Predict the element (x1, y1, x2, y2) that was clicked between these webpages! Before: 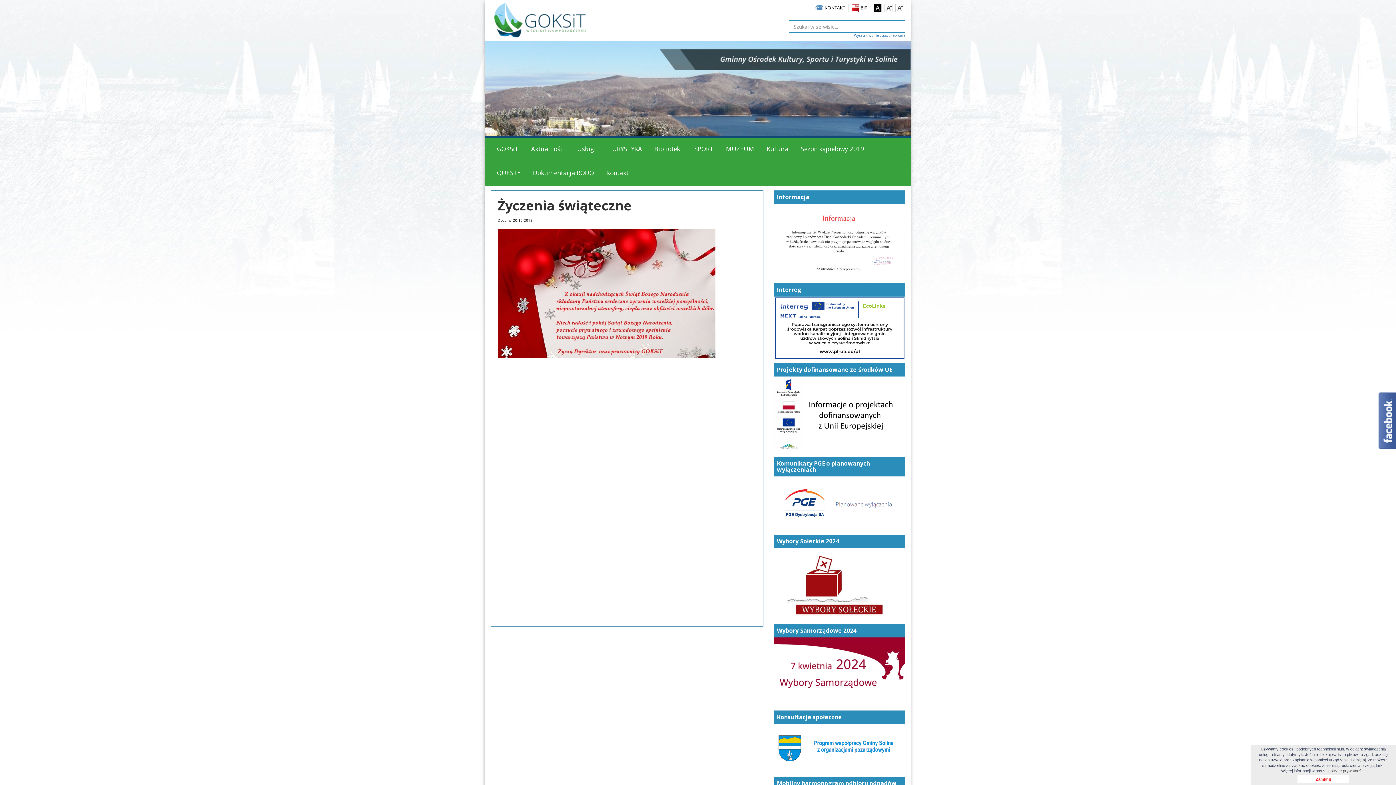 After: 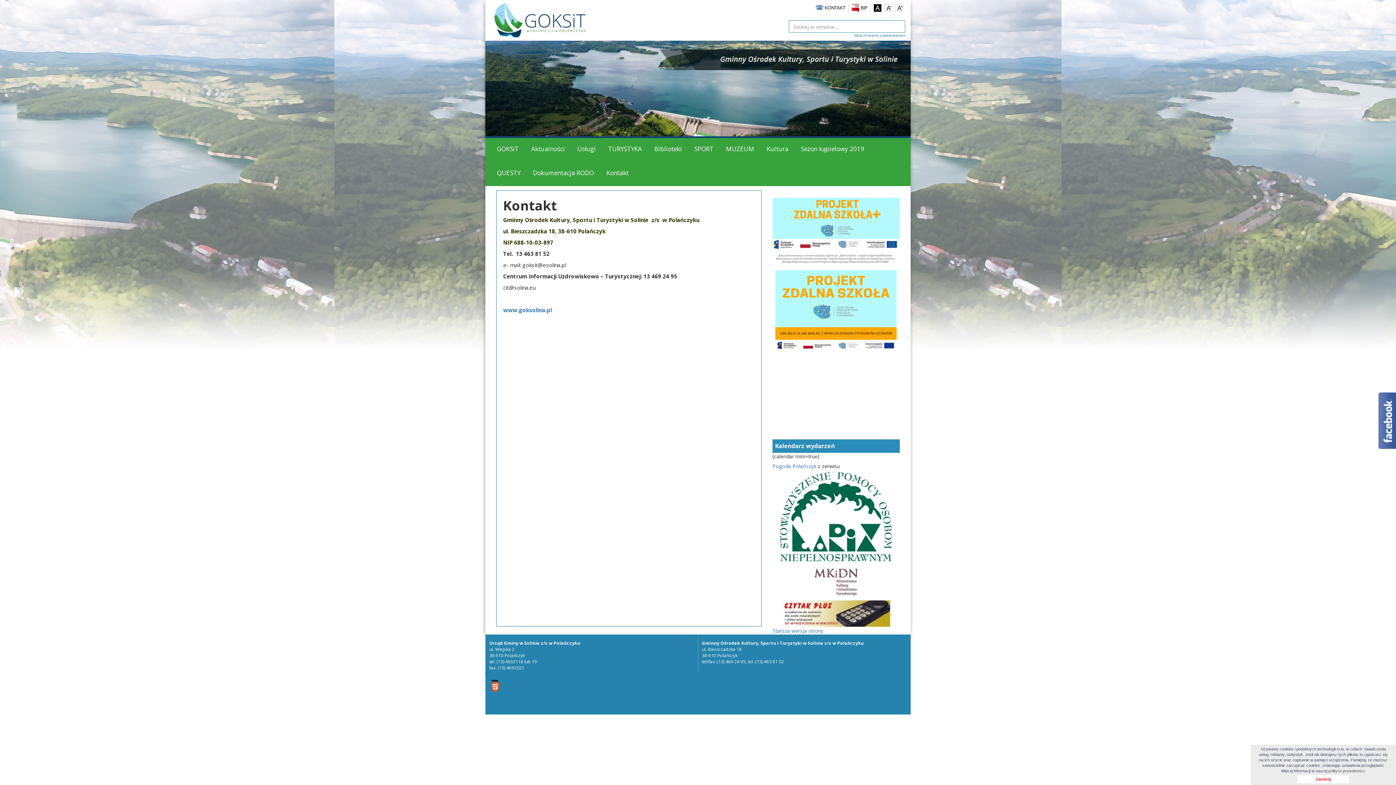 Action: bbox: (600, 162, 634, 186) label: Kontakt